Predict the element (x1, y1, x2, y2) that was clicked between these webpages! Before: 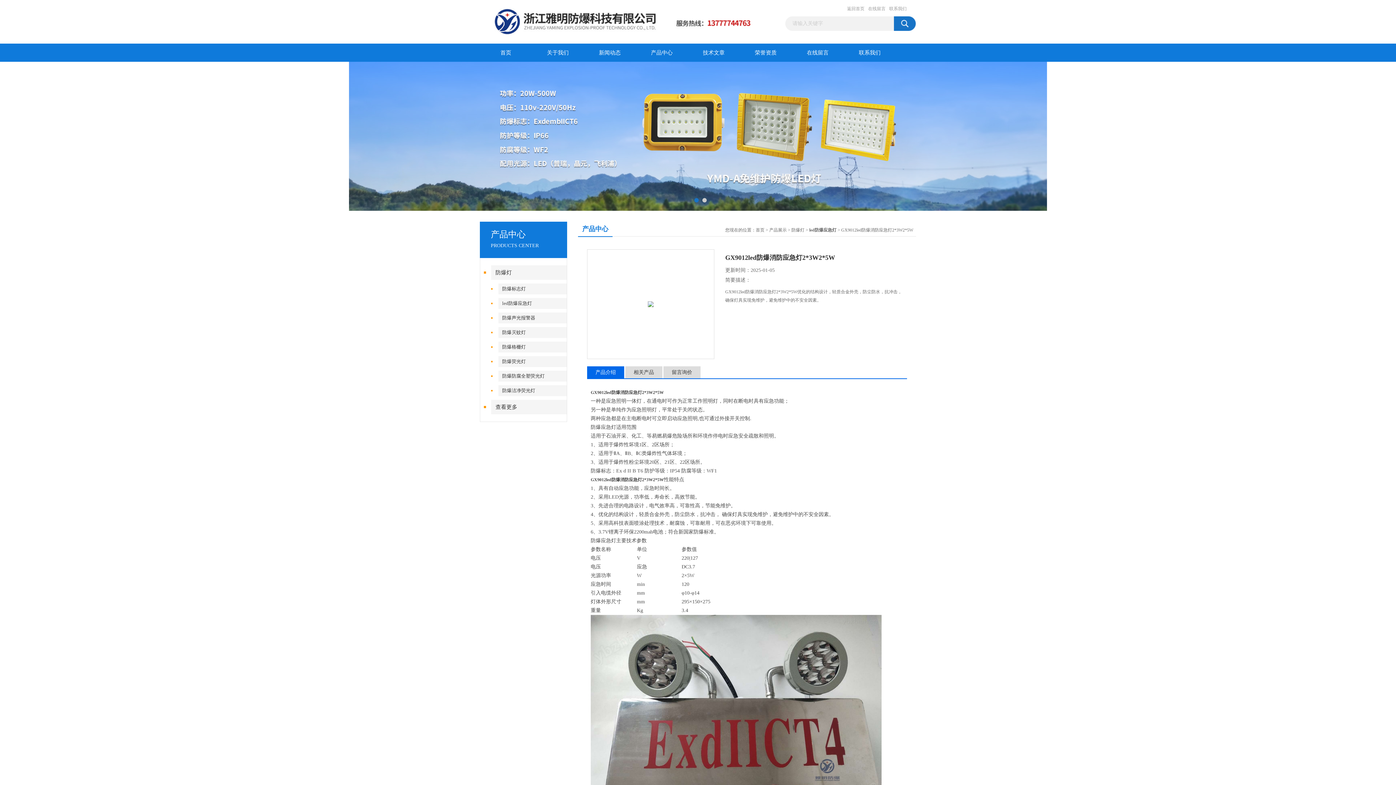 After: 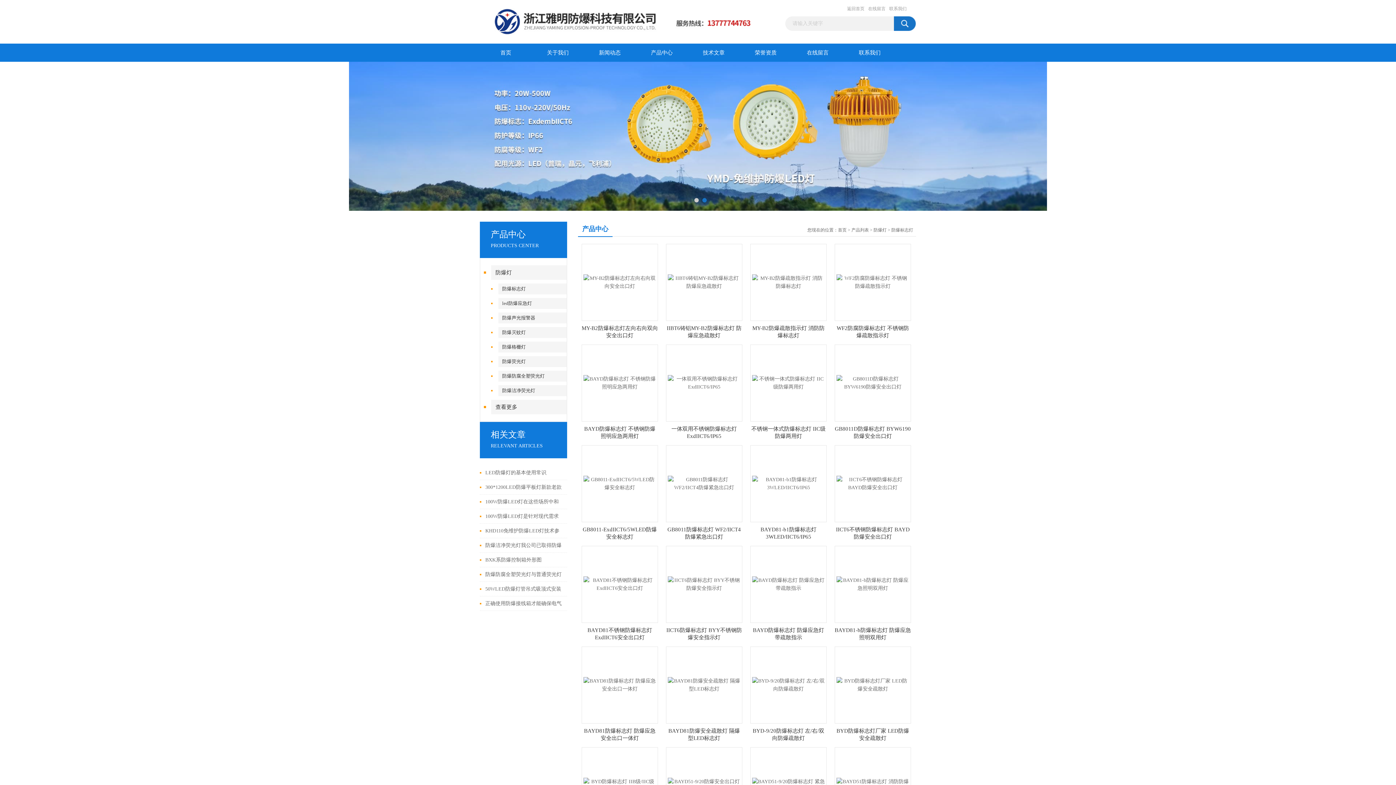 Action: bbox: (498, 283, 571, 294) label: 防爆标志灯